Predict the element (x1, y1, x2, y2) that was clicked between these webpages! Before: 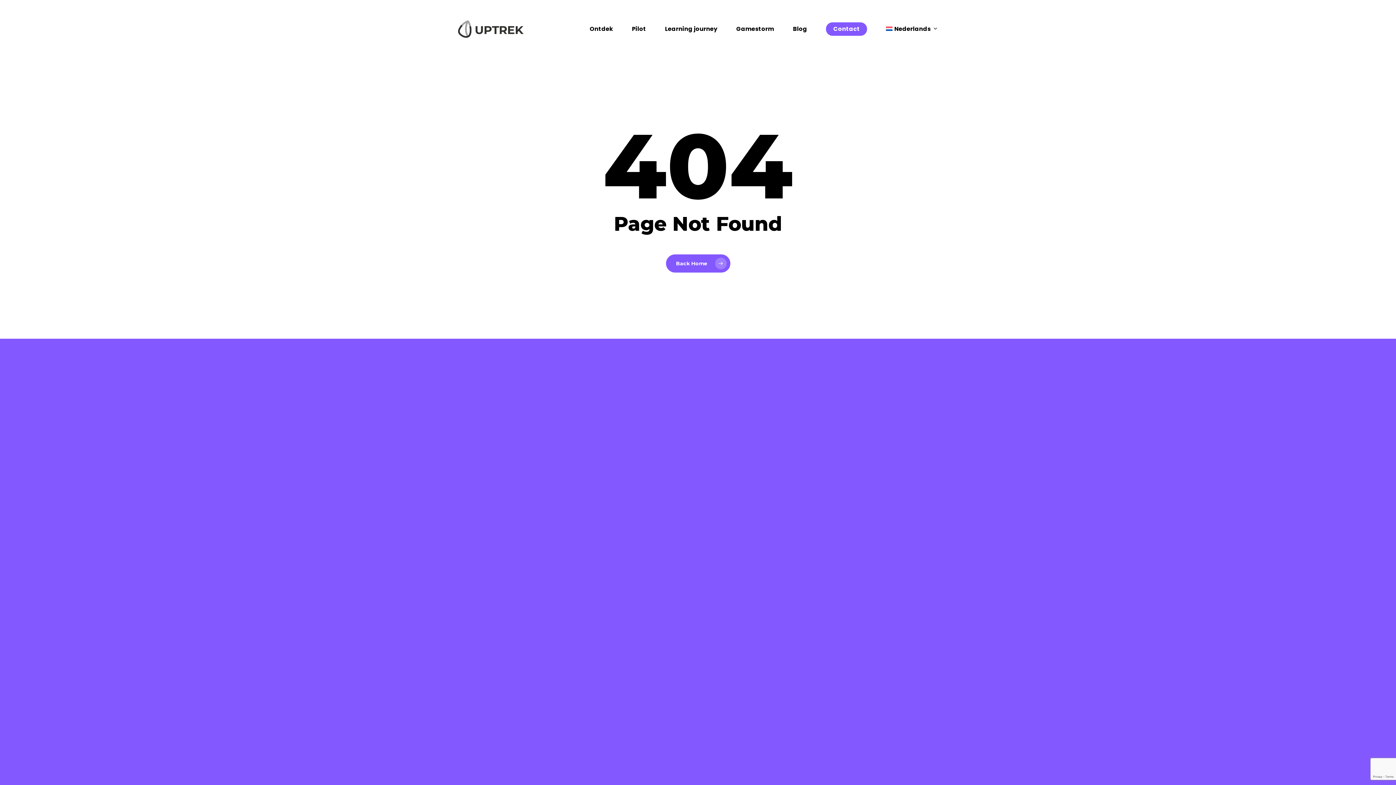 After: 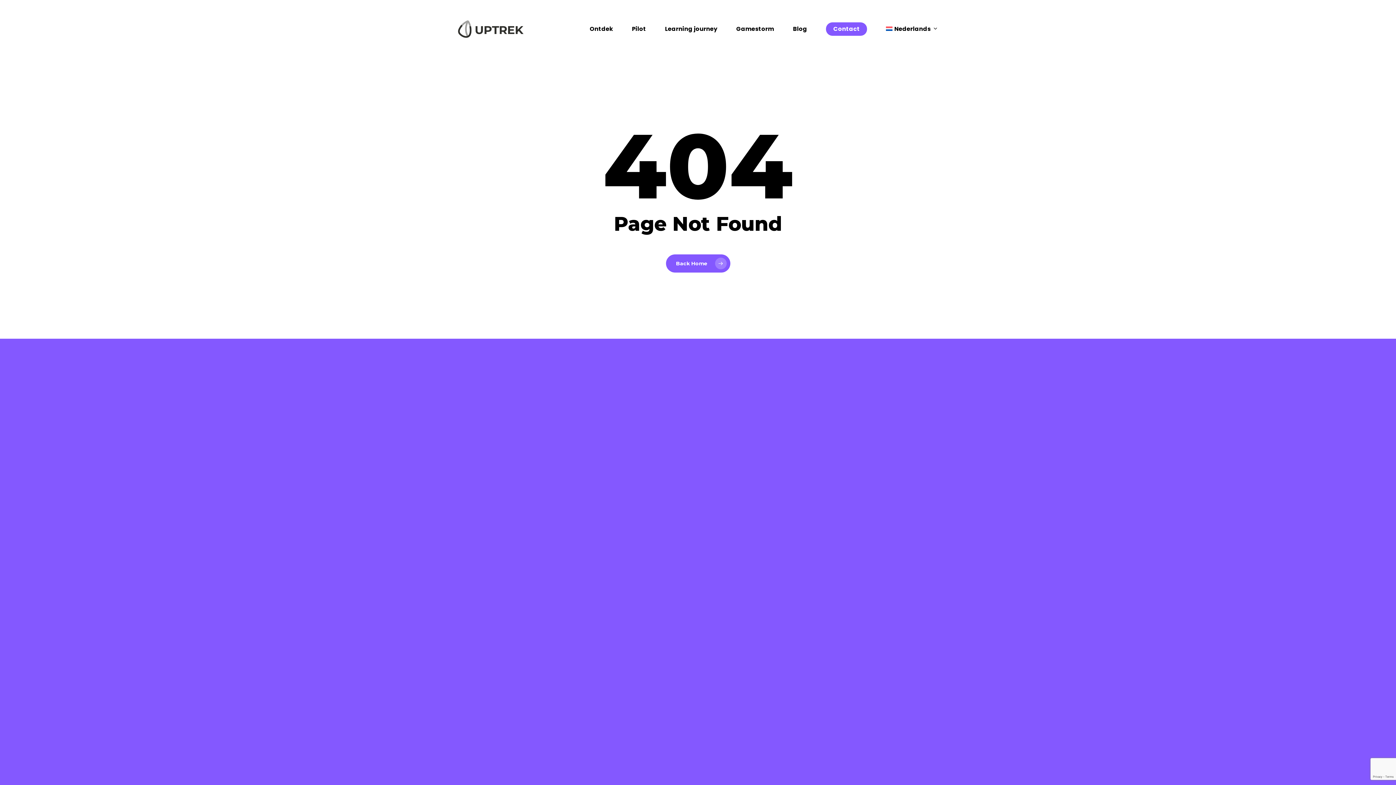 Action: label:  info@uptrek.nl bbox: (1027, 410, 1088, 418)